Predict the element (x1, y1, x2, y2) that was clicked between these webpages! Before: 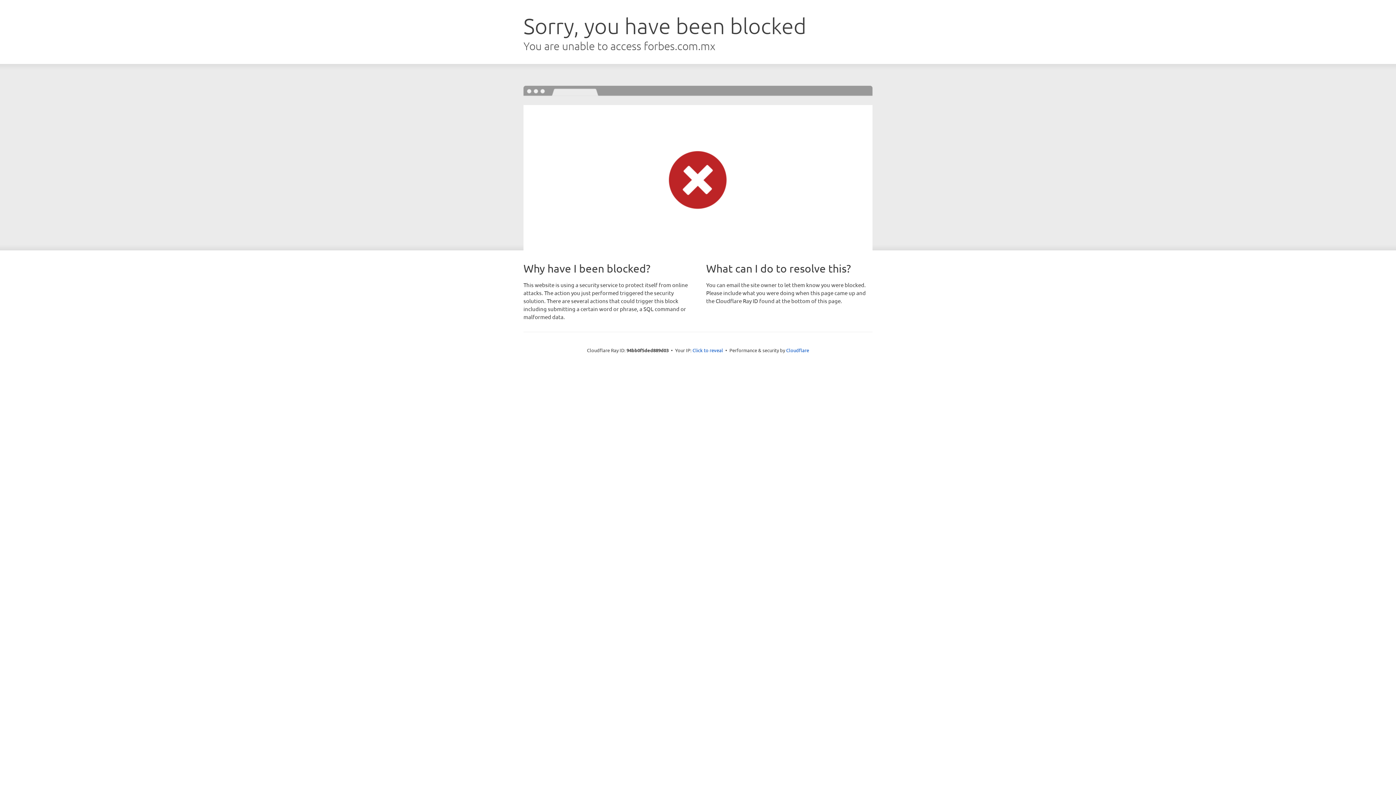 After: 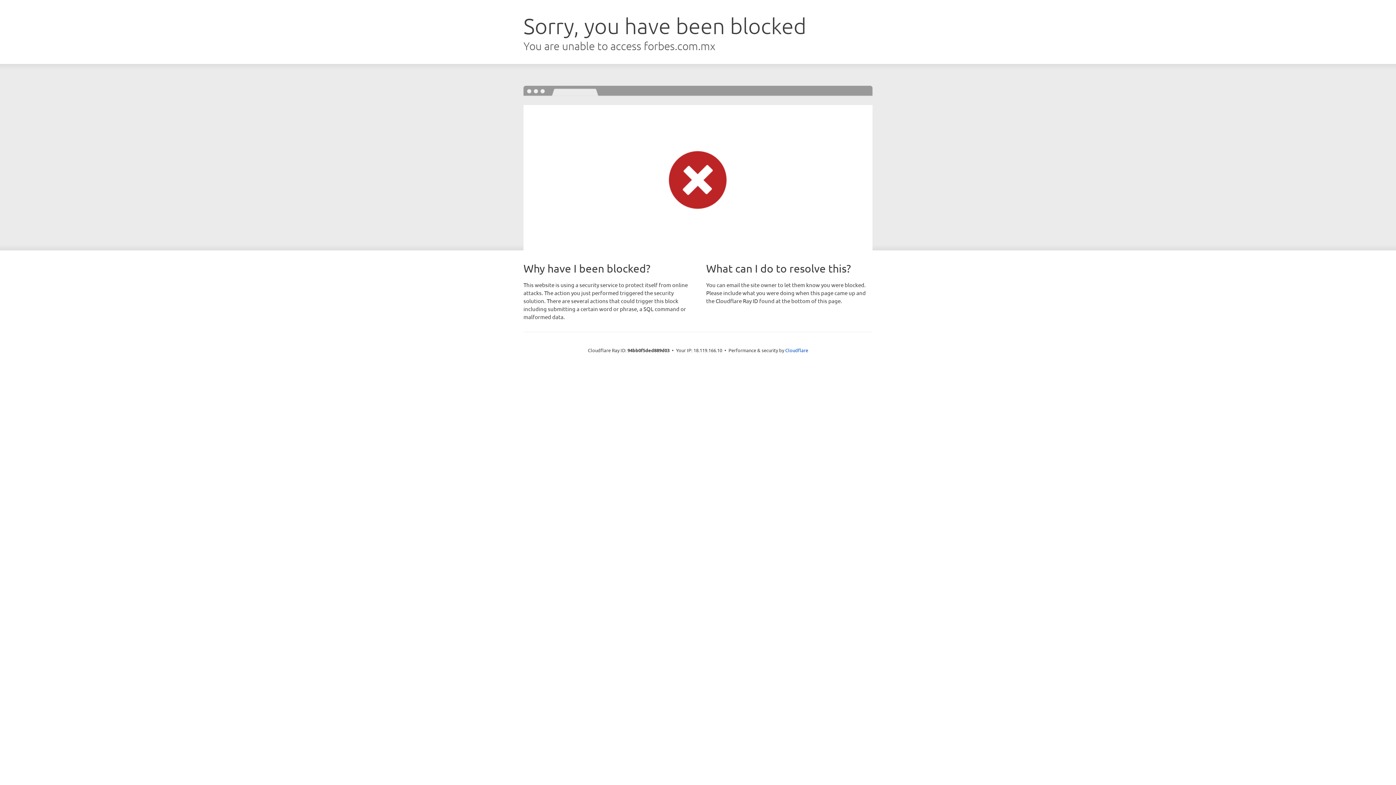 Action: label: Click to reveal bbox: (692, 346, 723, 353)